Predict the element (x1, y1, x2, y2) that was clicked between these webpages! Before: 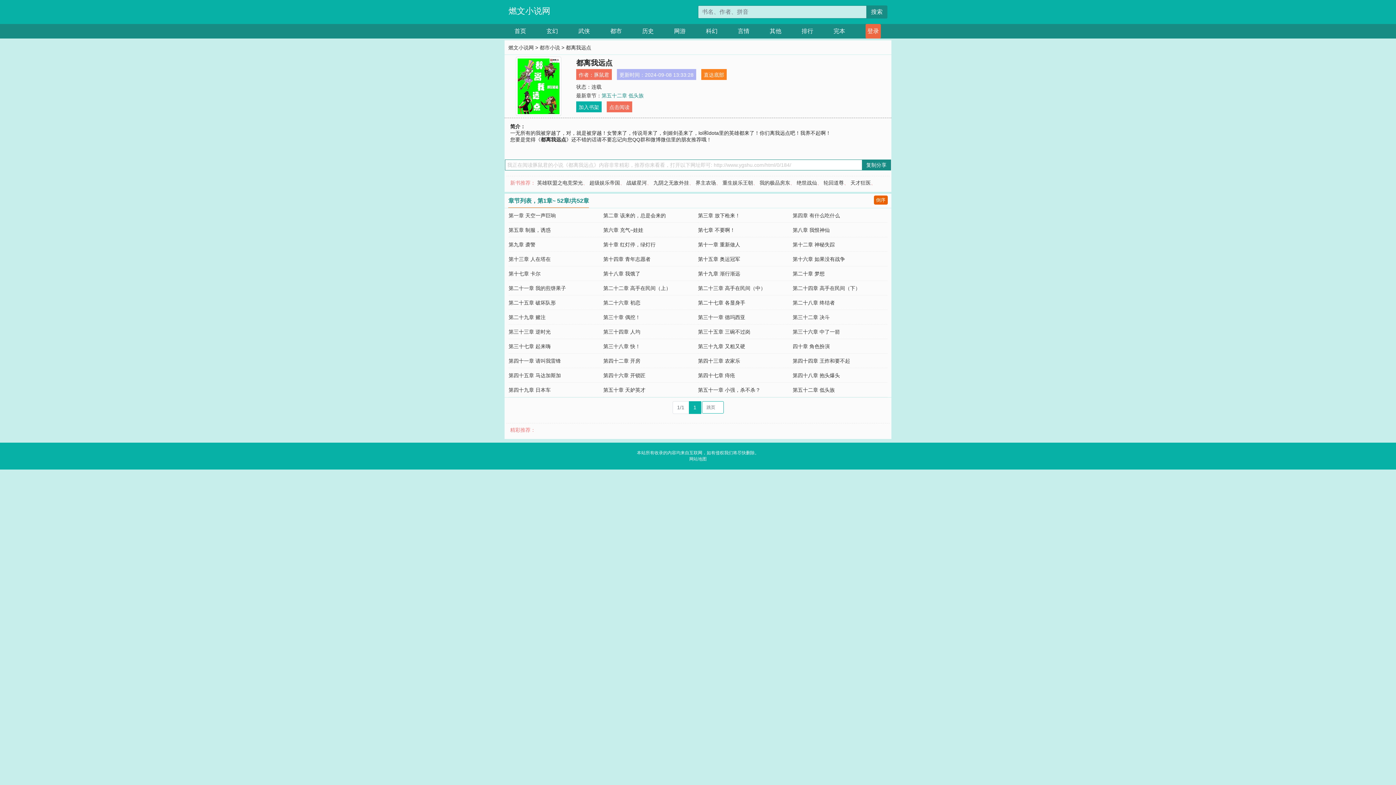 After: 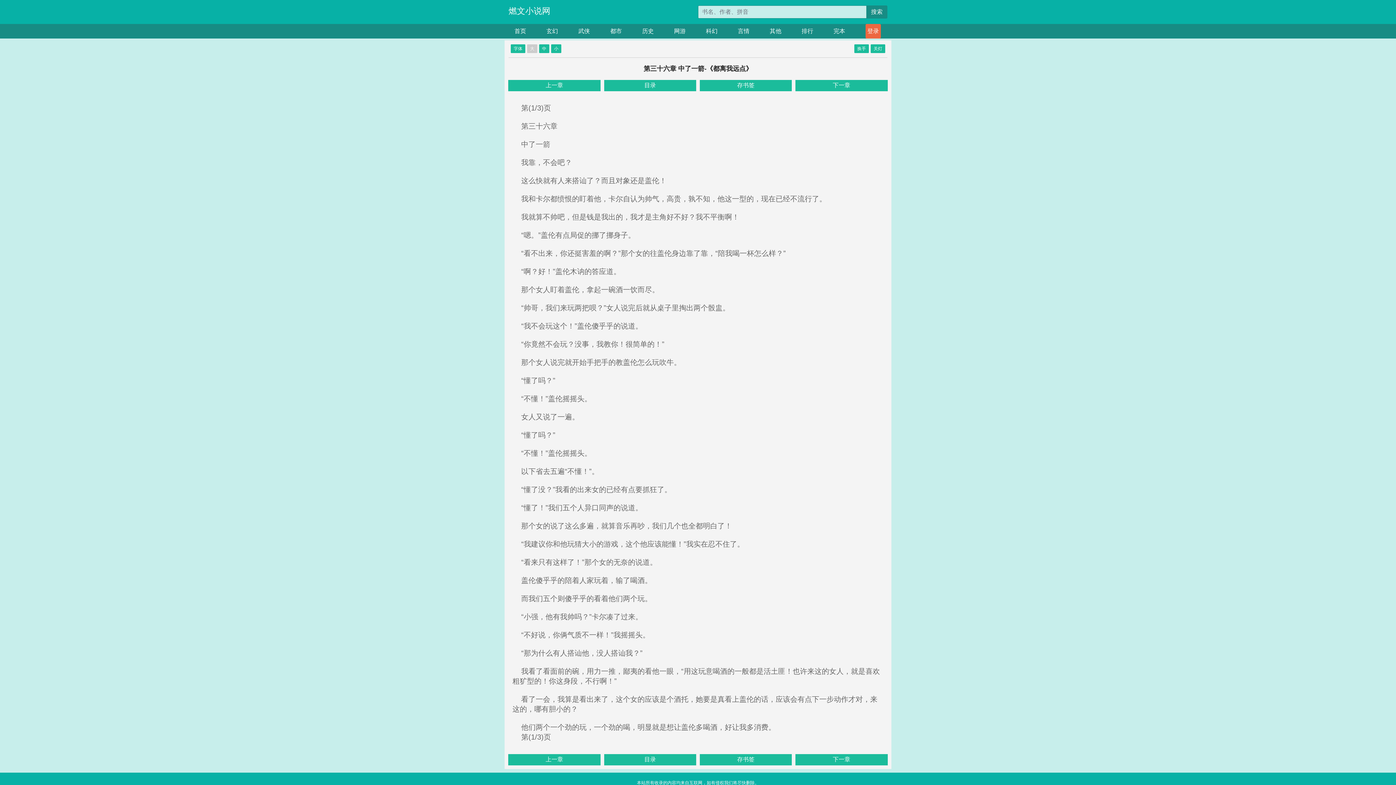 Action: bbox: (792, 329, 840, 335) label: 第三十六章 中了一箭